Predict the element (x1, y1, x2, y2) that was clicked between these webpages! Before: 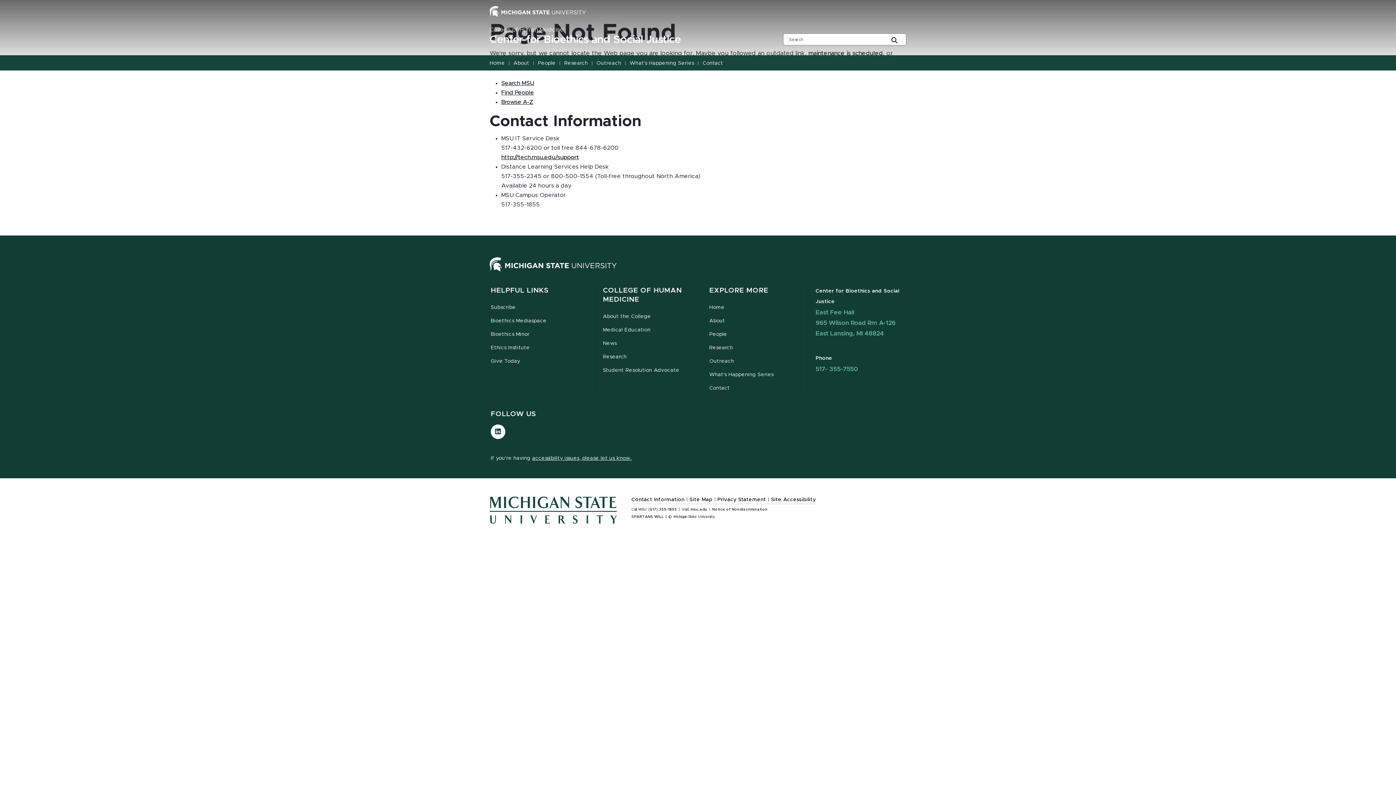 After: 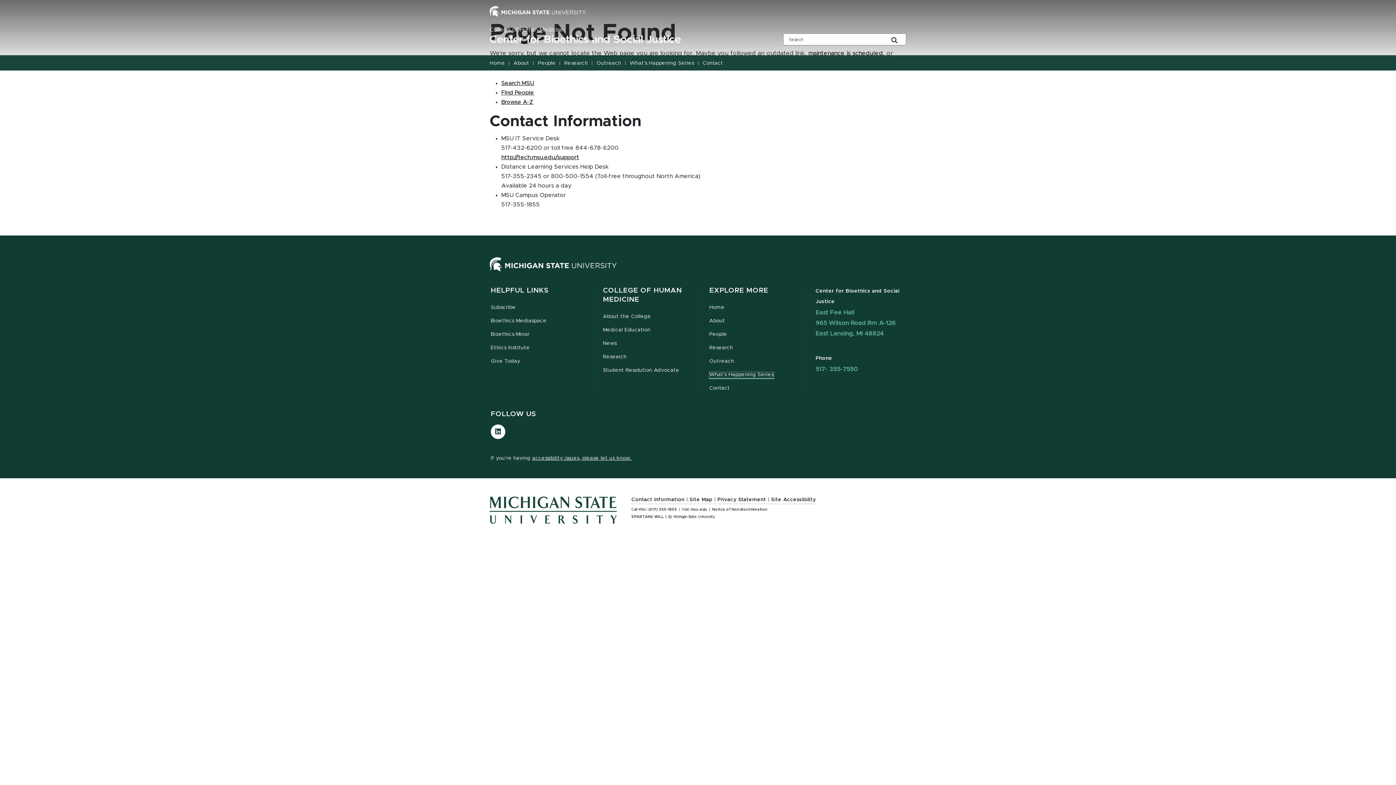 Action: bbox: (709, 372, 773, 378) label: What's Happening Series